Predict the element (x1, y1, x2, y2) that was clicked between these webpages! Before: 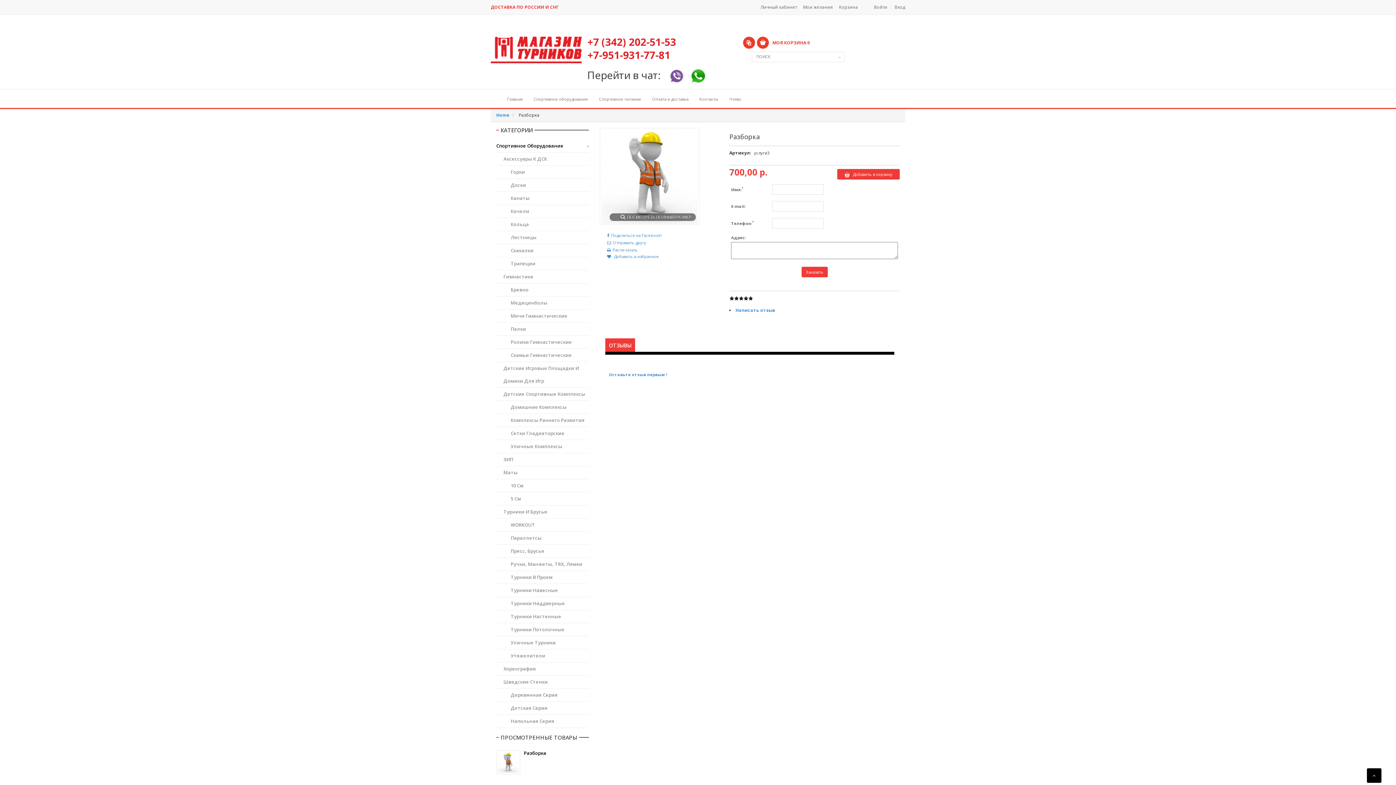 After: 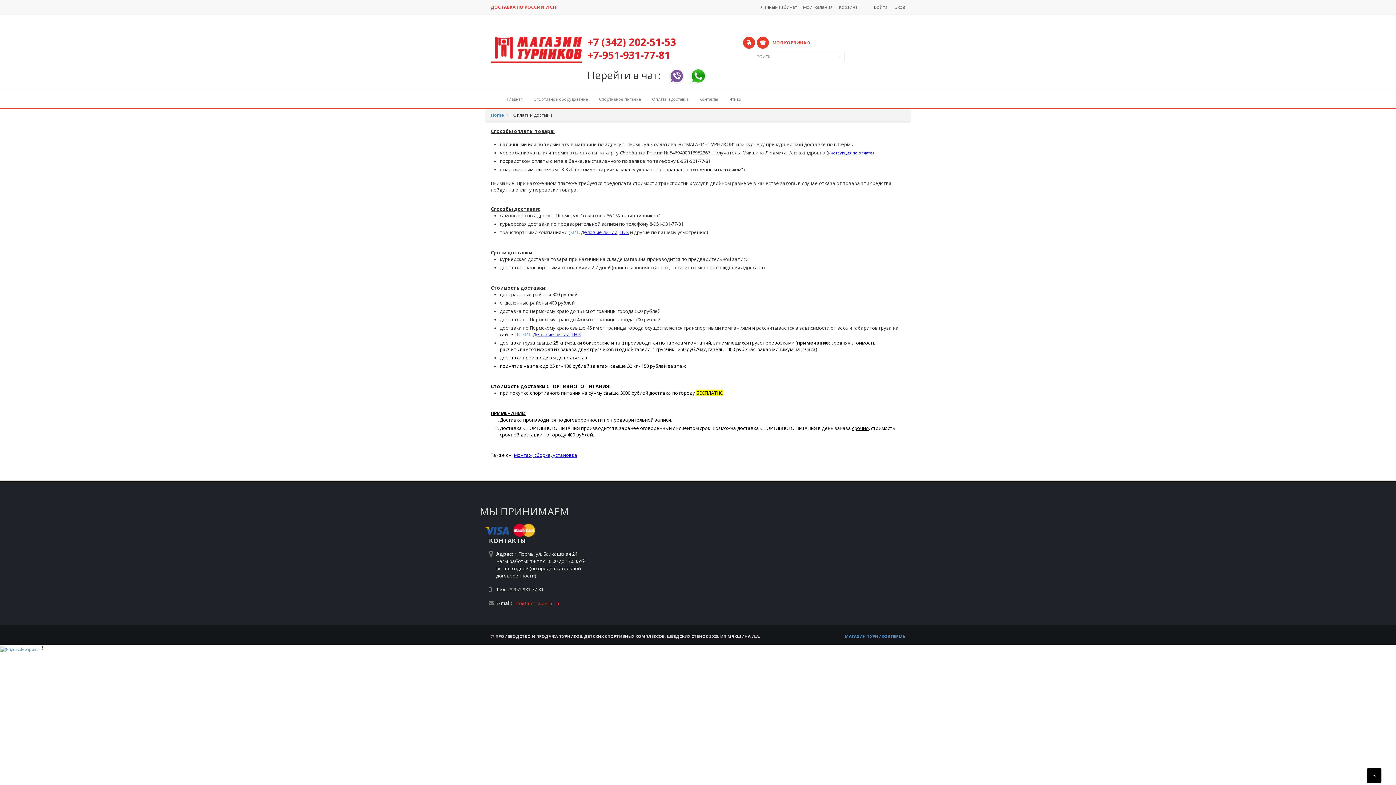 Action: bbox: (646, 89, 694, 108) label: Оплата и доставка